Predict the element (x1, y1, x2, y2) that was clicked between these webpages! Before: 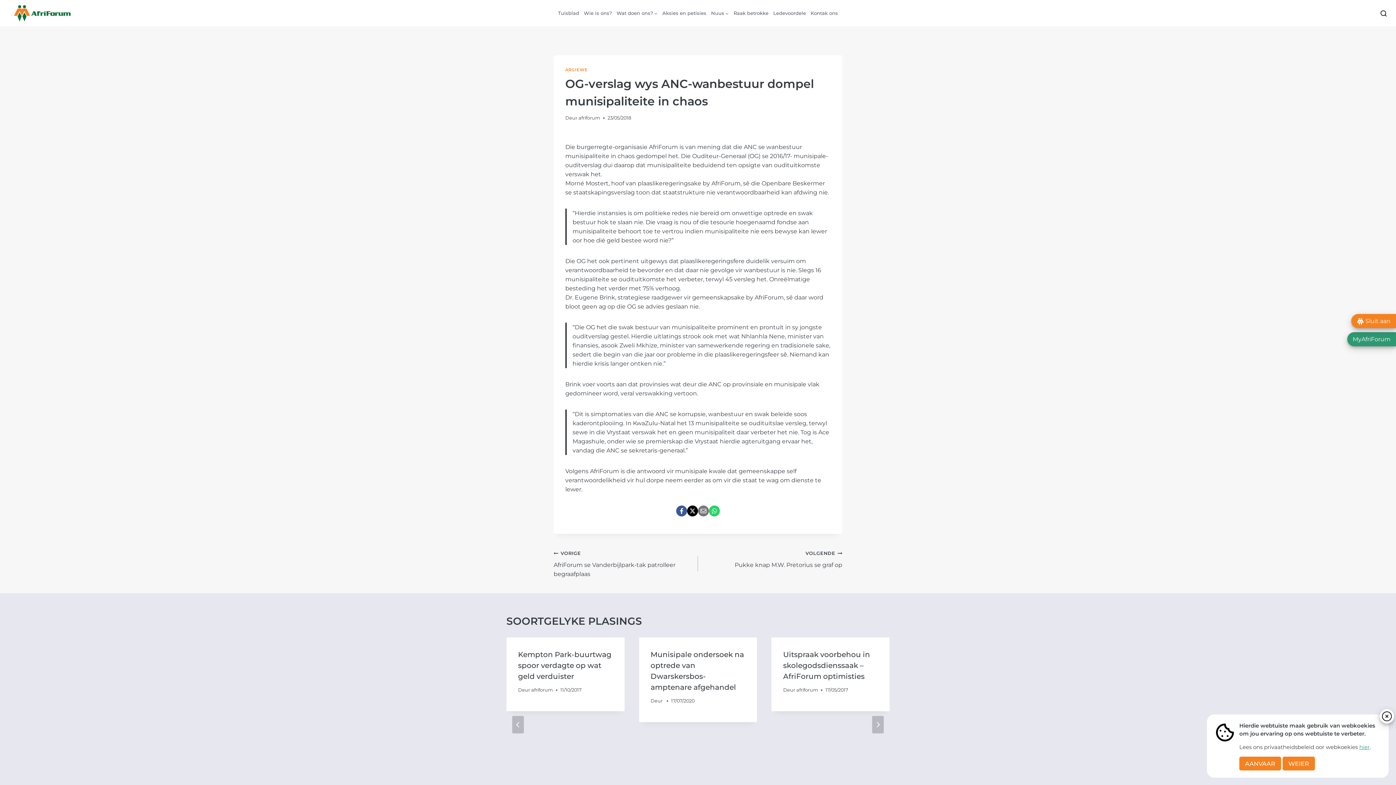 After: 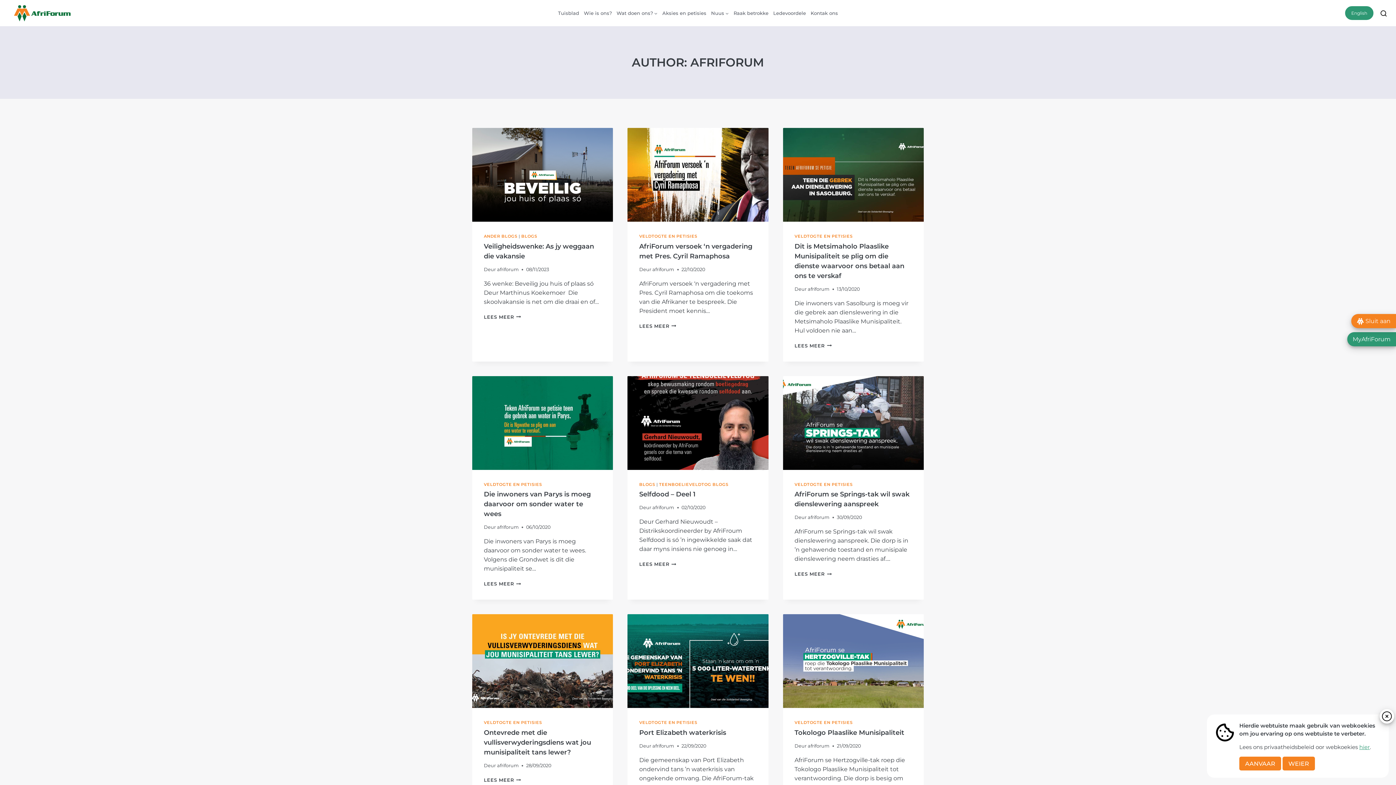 Action: label: afriforum bbox: (578, 115, 600, 120)